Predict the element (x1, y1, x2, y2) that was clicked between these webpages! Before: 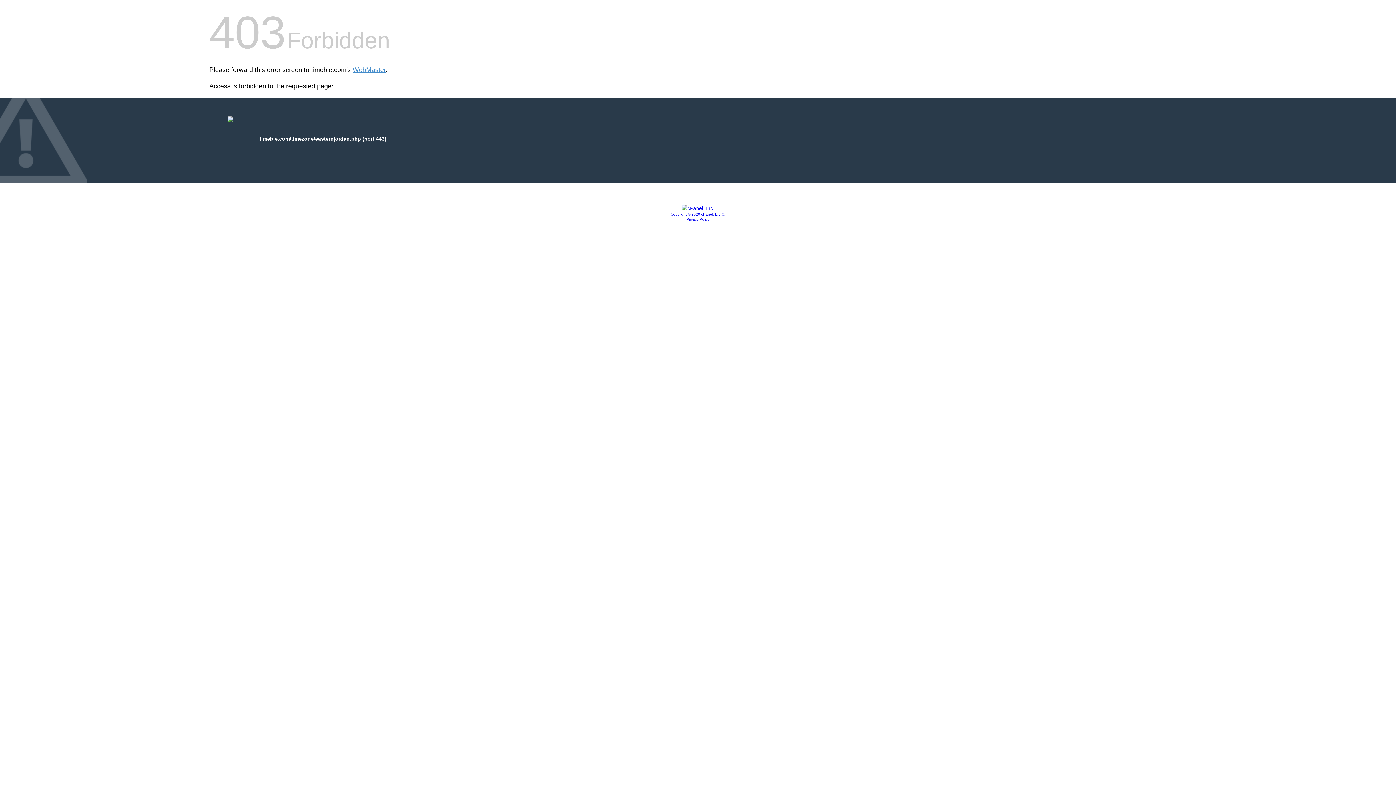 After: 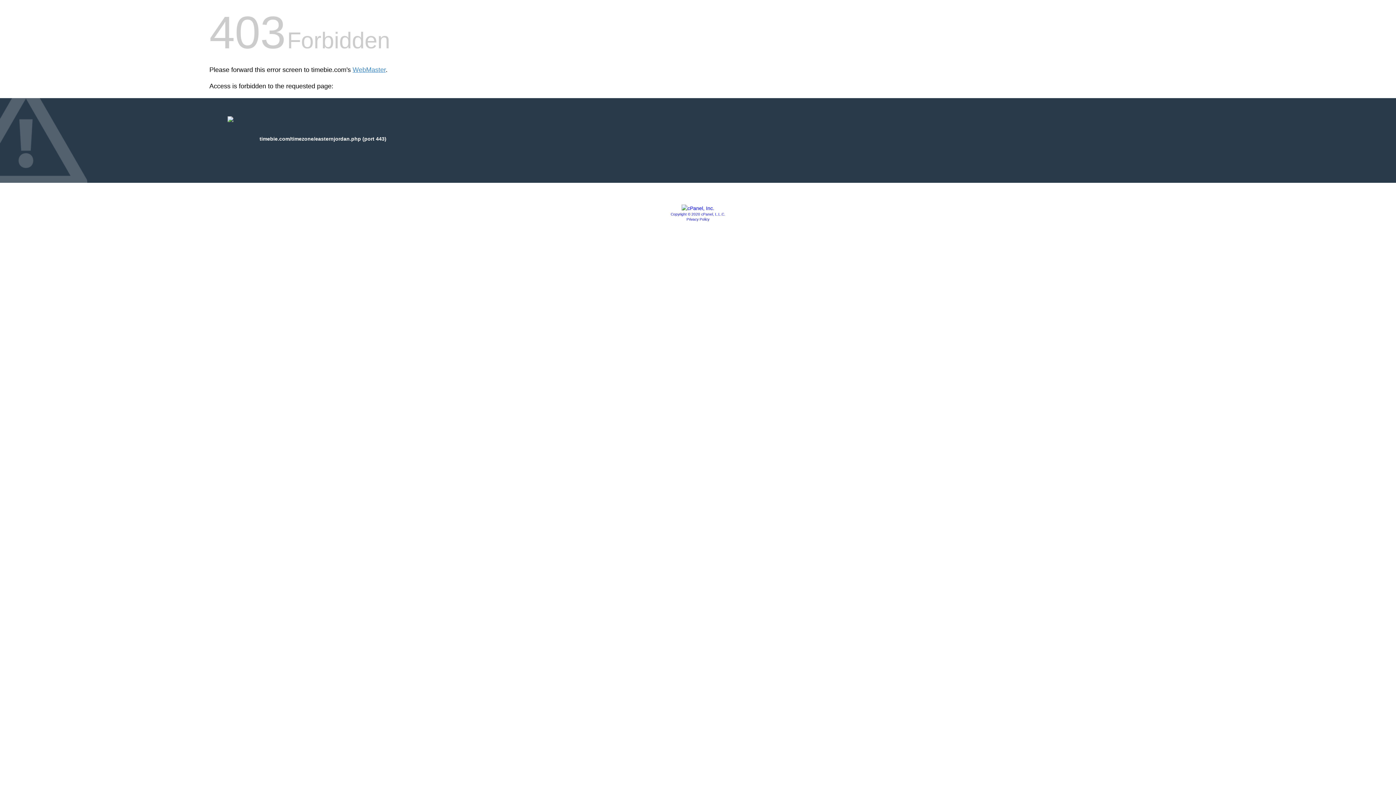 Action: label: Copyright © 2020 cPanel, L.L.C. bbox: (670, 212, 725, 216)